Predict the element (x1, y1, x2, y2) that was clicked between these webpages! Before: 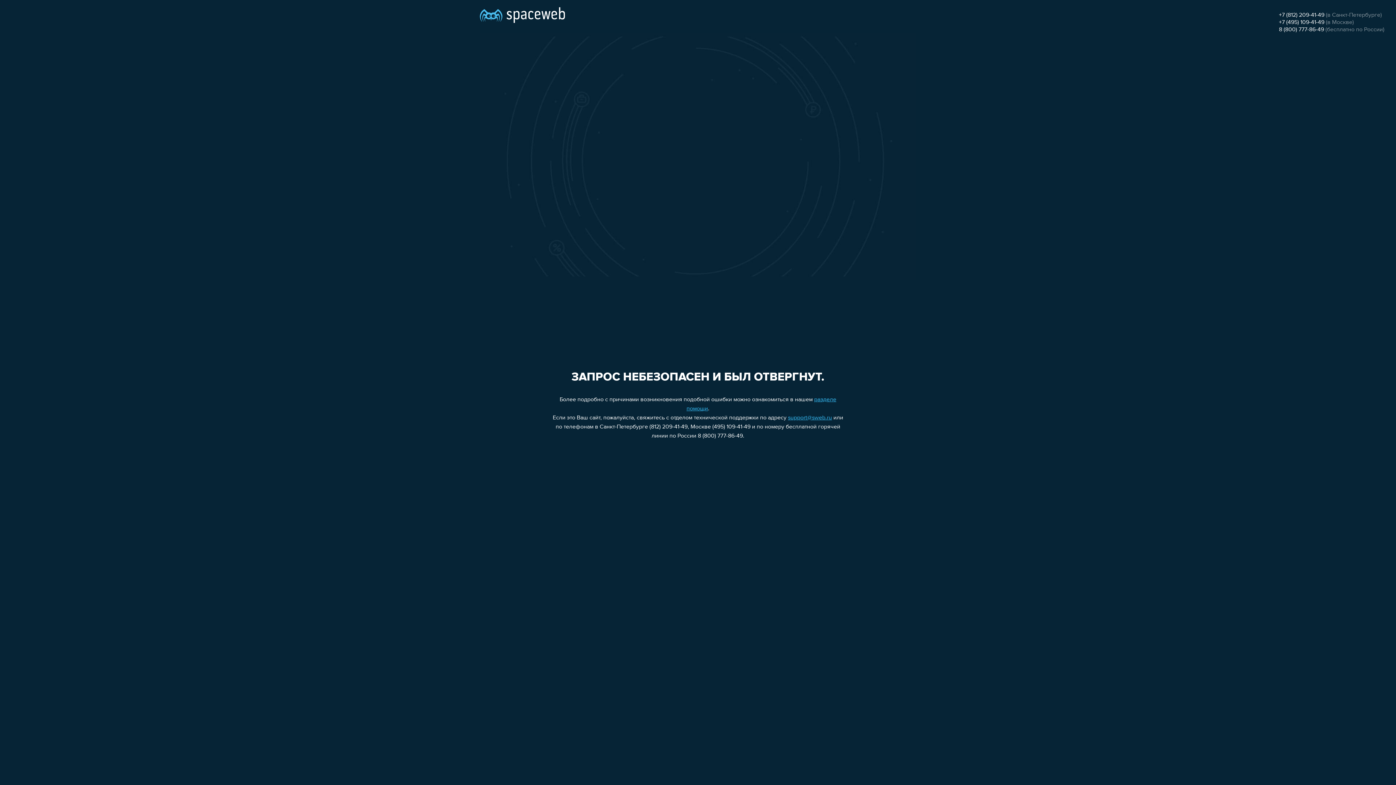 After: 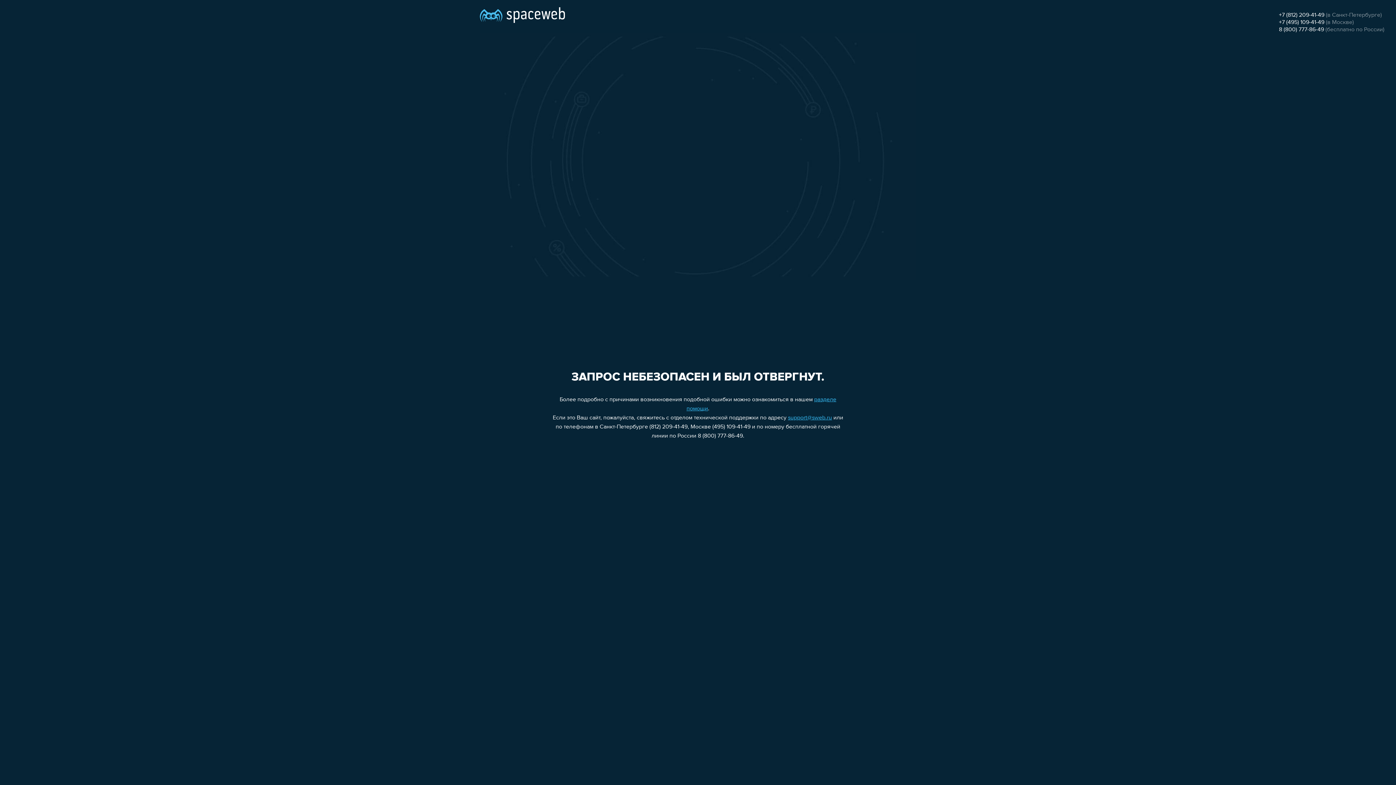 Action: bbox: (788, 415, 832, 421) label: support@sweb.ru